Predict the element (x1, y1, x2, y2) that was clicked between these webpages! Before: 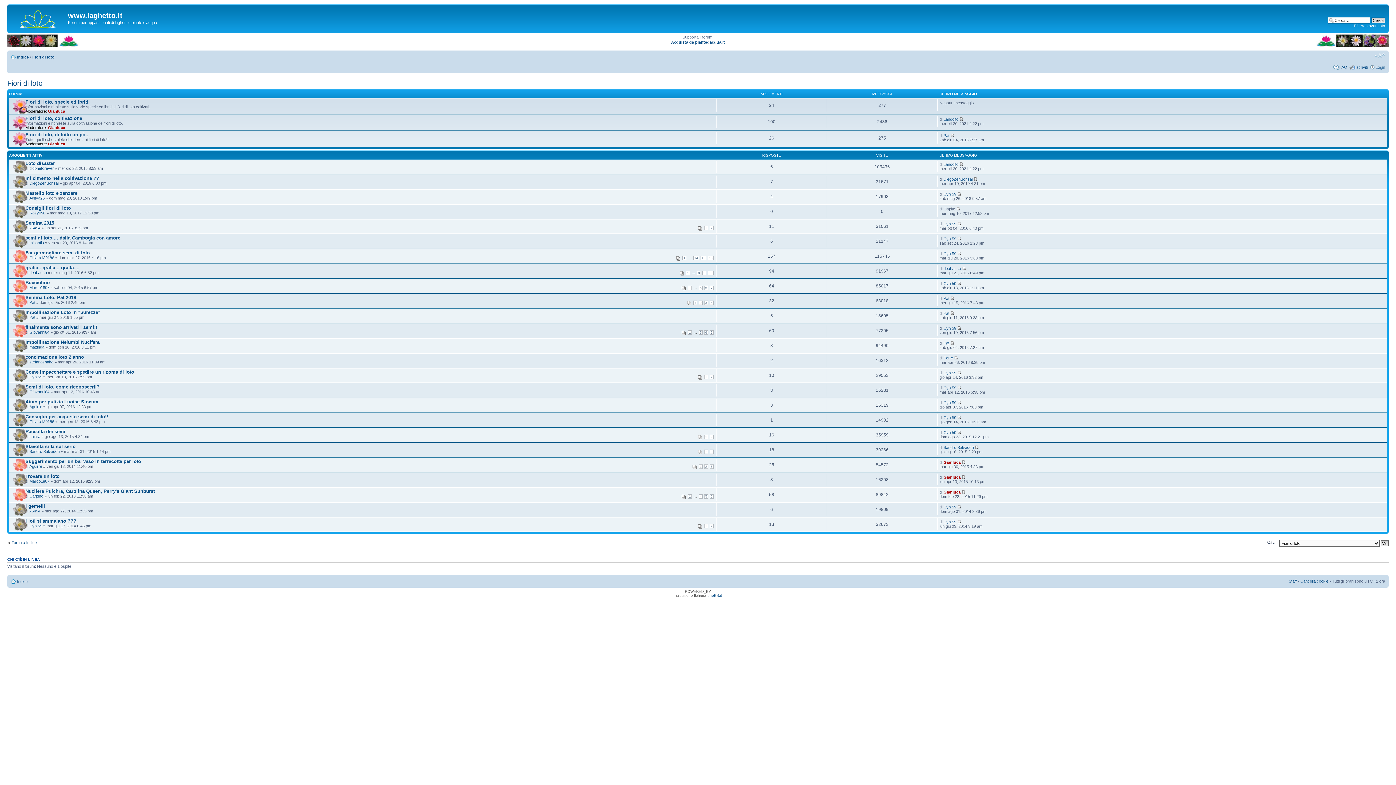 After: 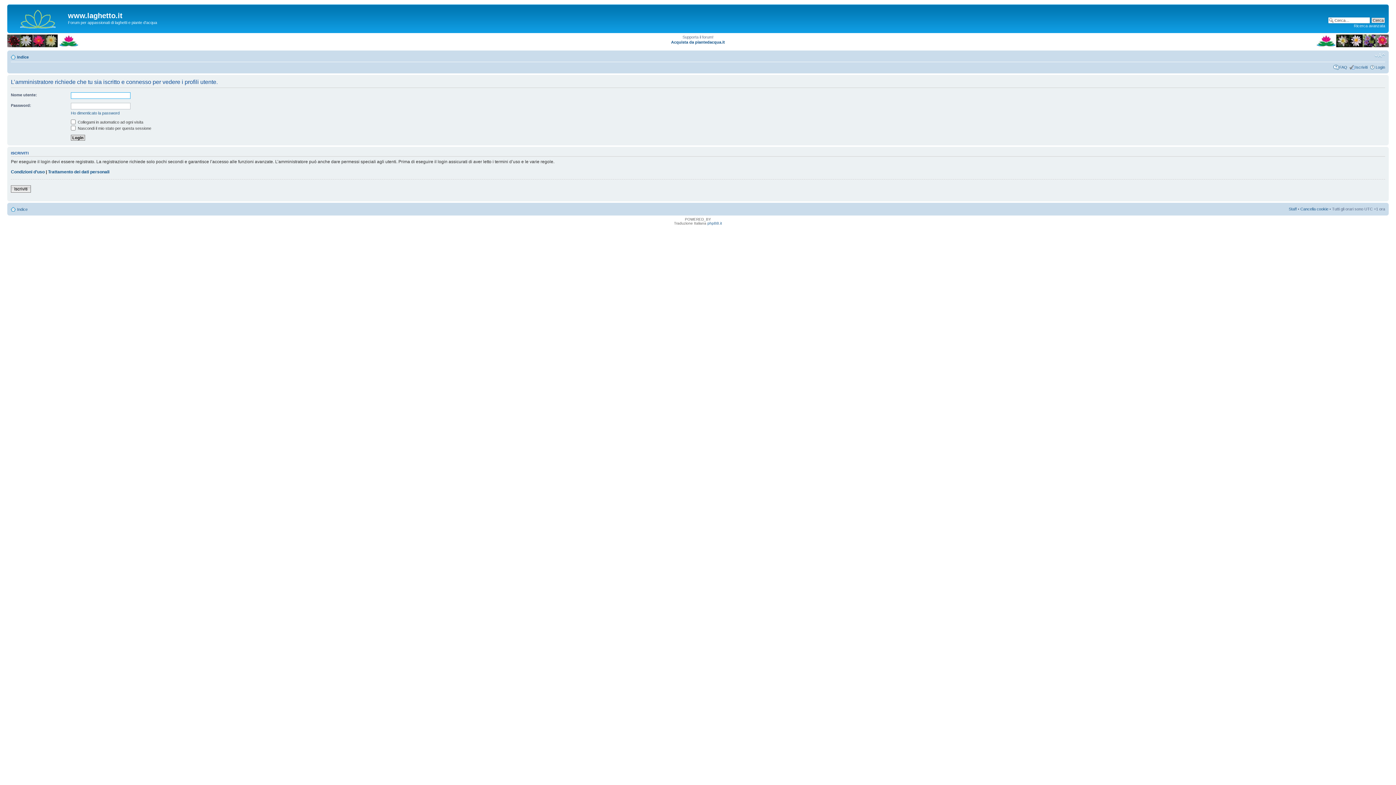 Action: bbox: (943, 221, 956, 226) label: Cyn 59